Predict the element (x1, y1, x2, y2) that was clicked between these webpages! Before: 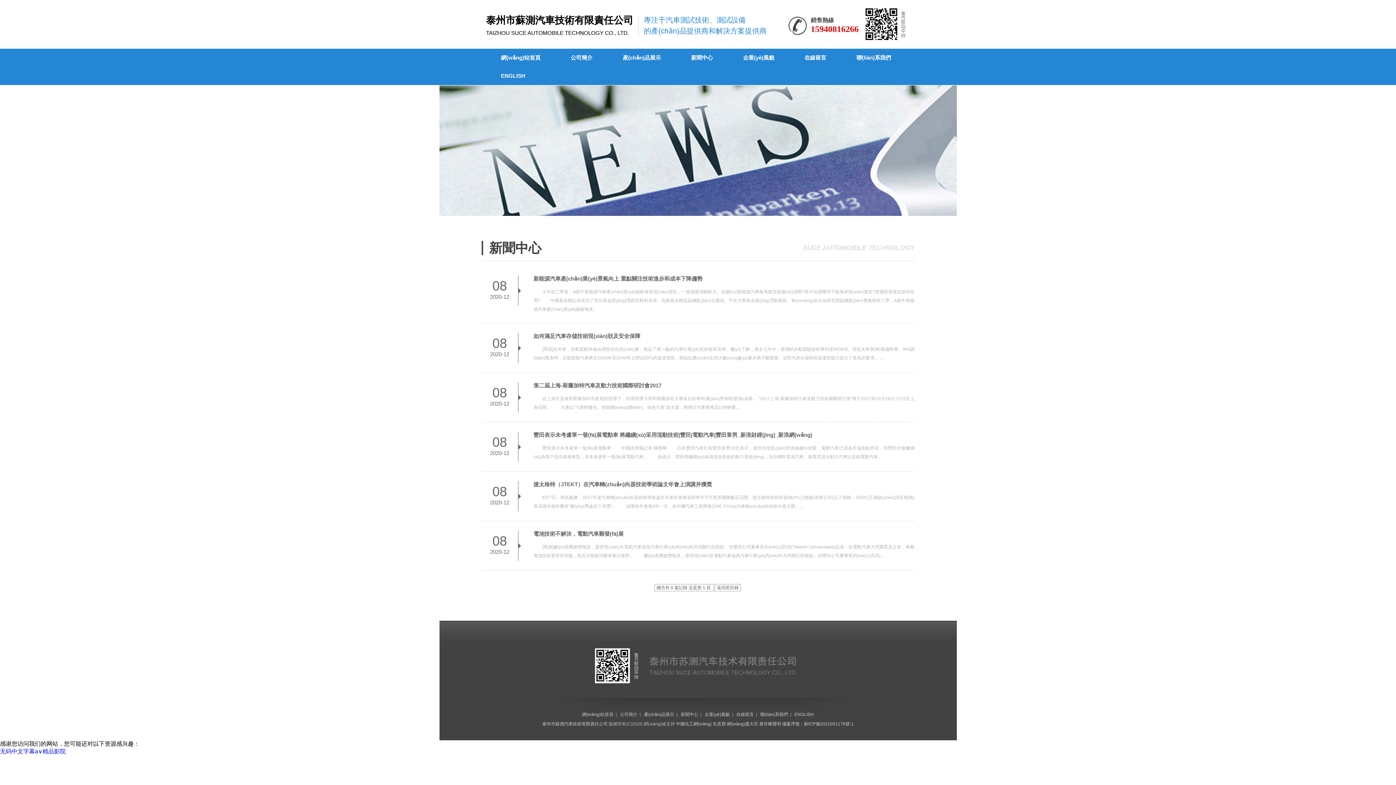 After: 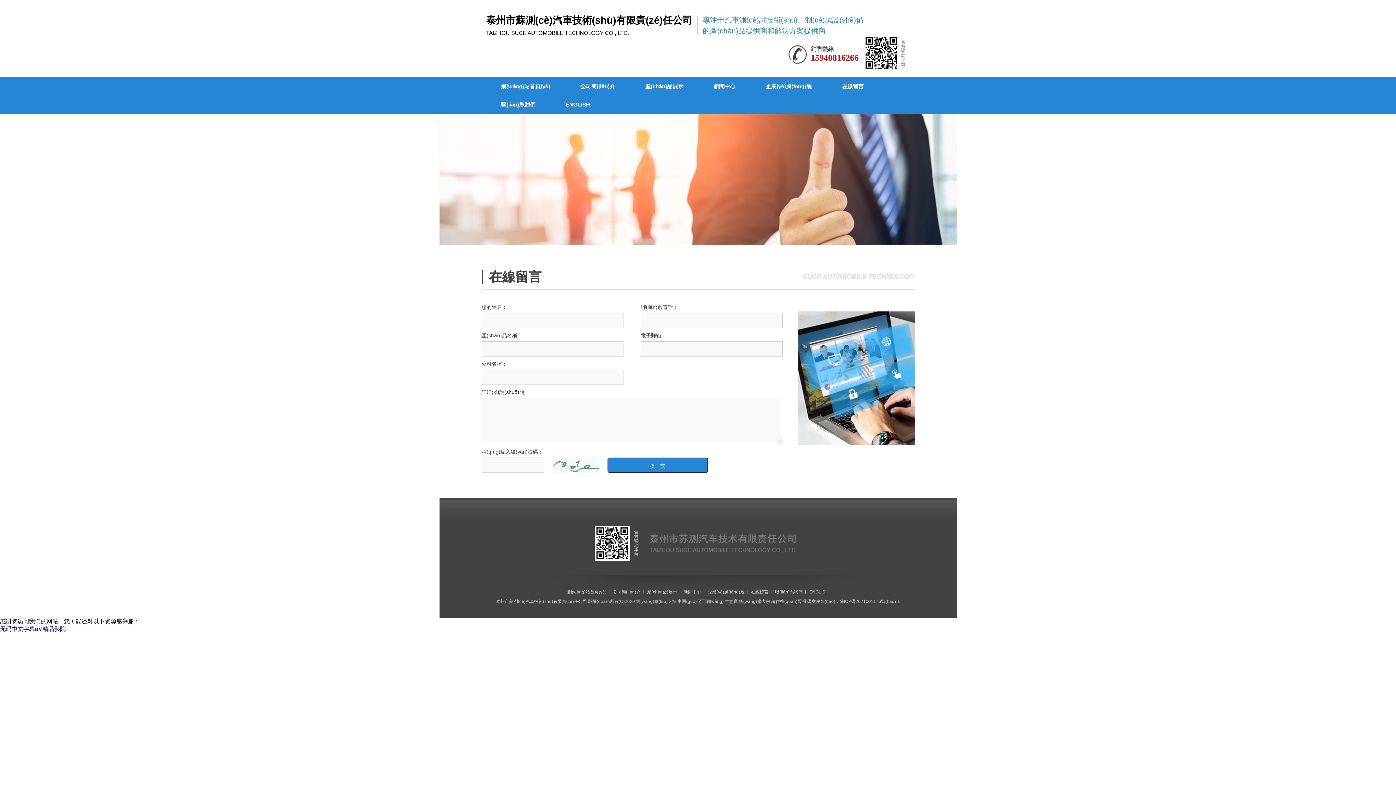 Action: label: 在線留言 bbox: (736, 712, 754, 717)